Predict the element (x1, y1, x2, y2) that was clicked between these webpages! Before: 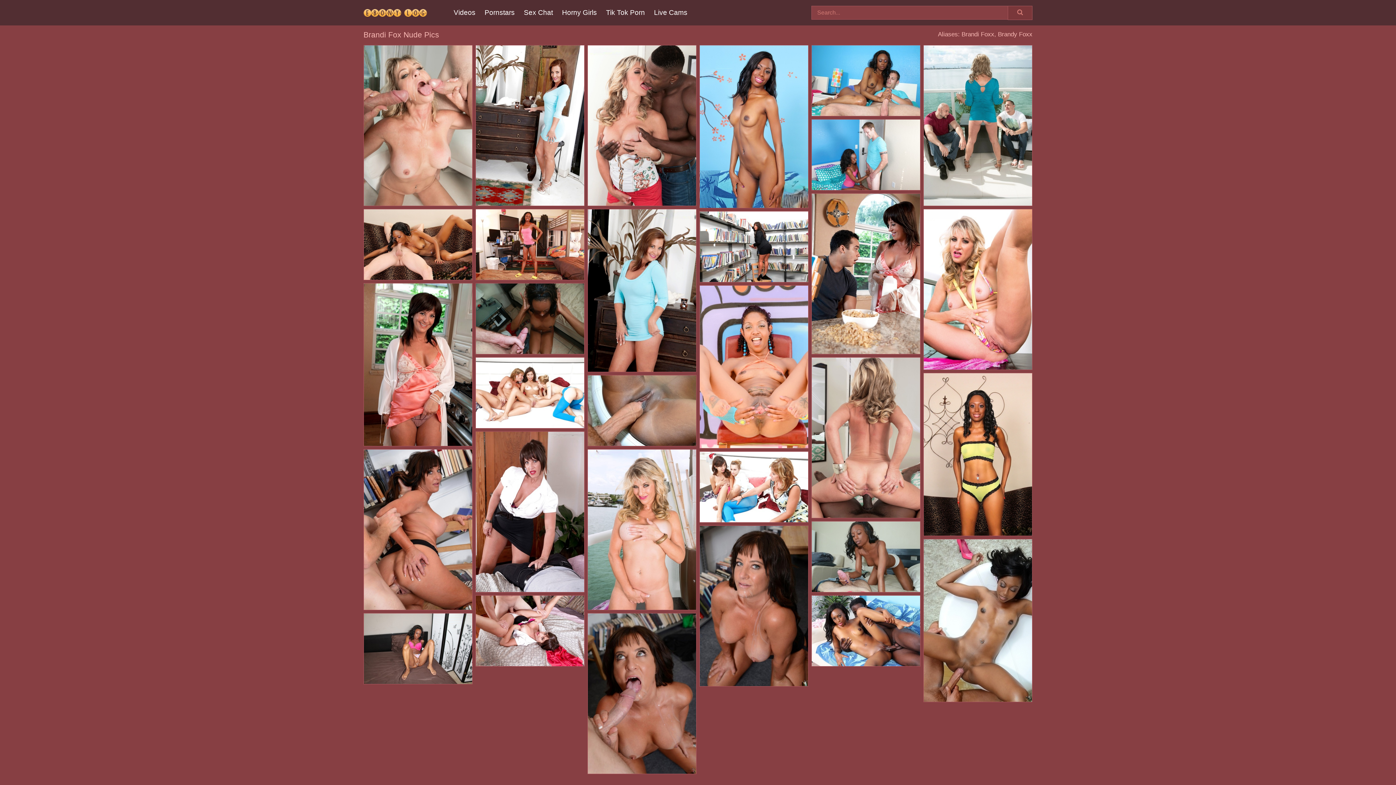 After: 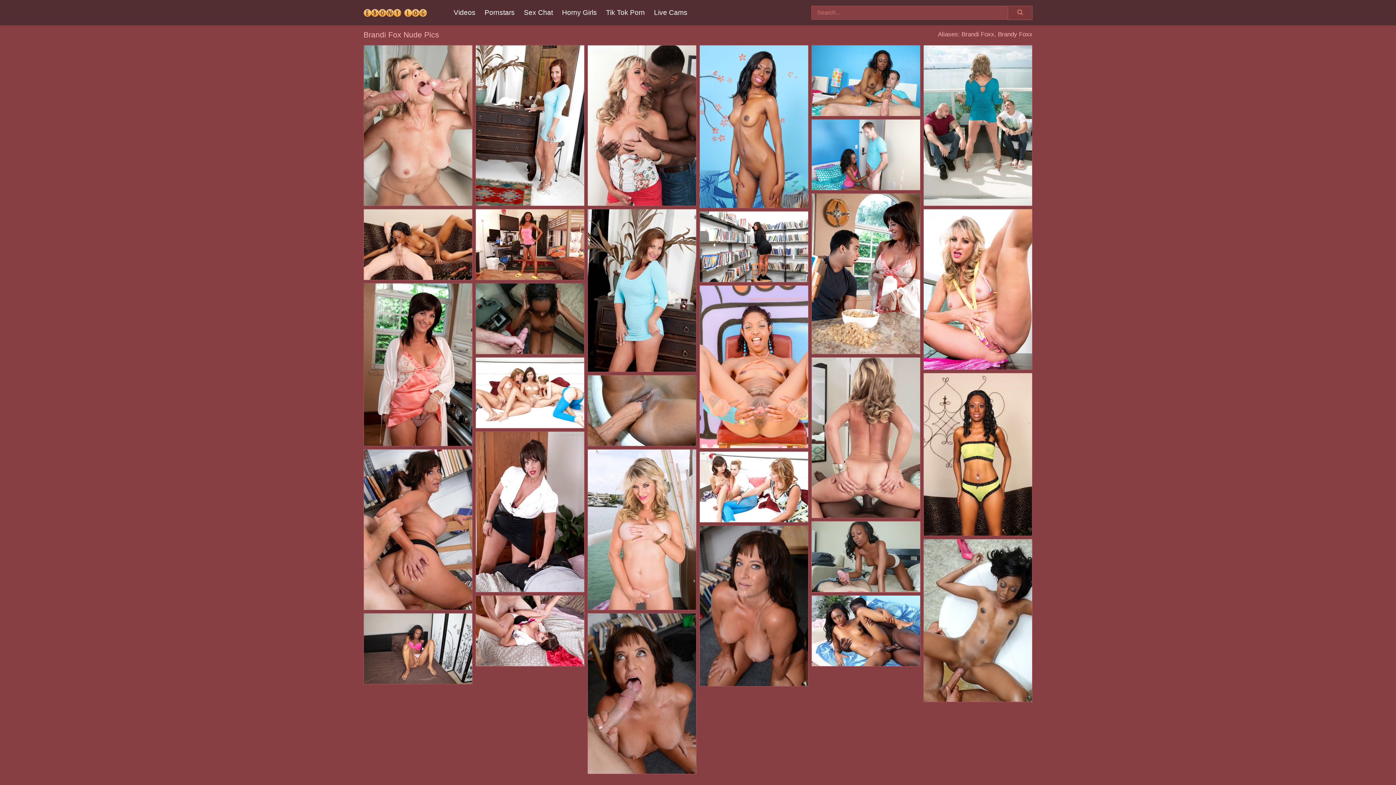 Action: bbox: (812, 521, 920, 592)